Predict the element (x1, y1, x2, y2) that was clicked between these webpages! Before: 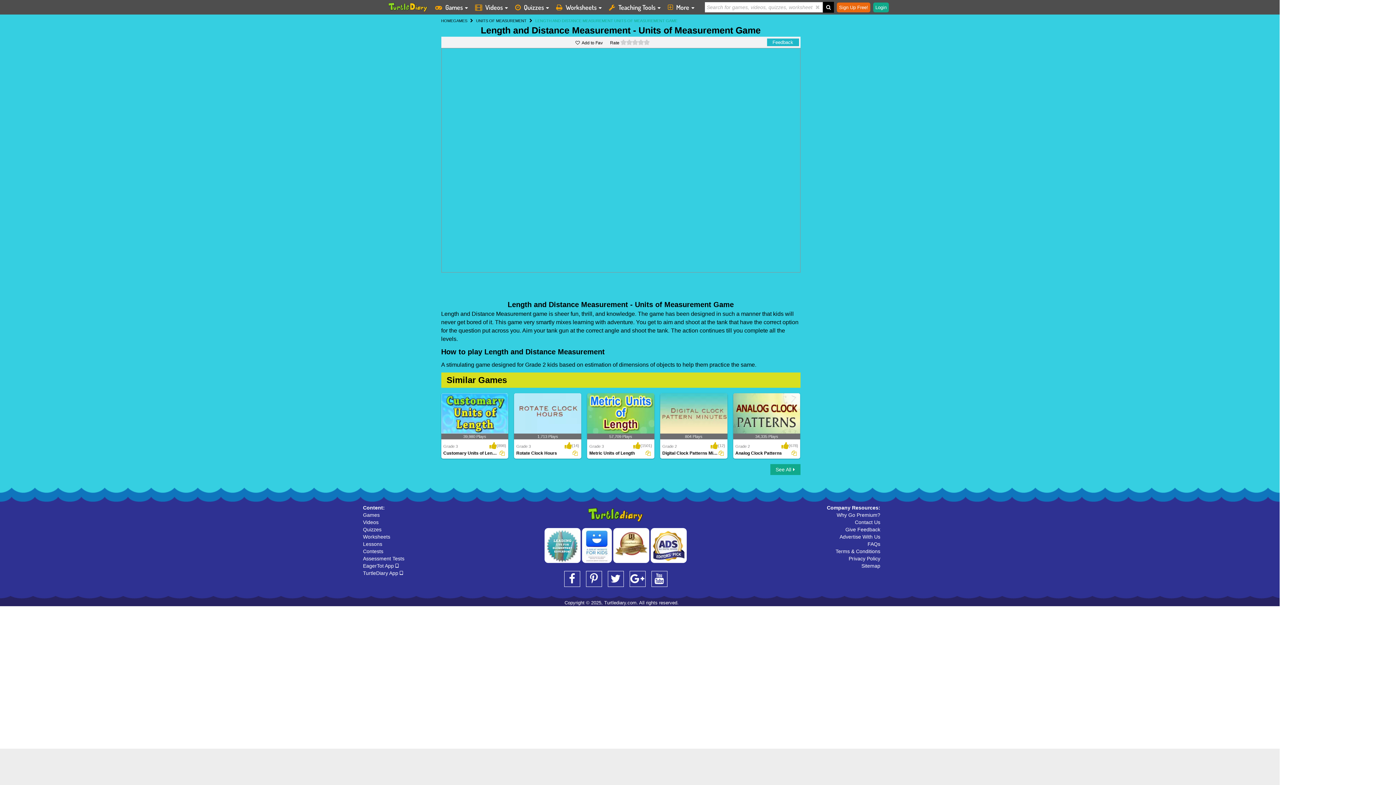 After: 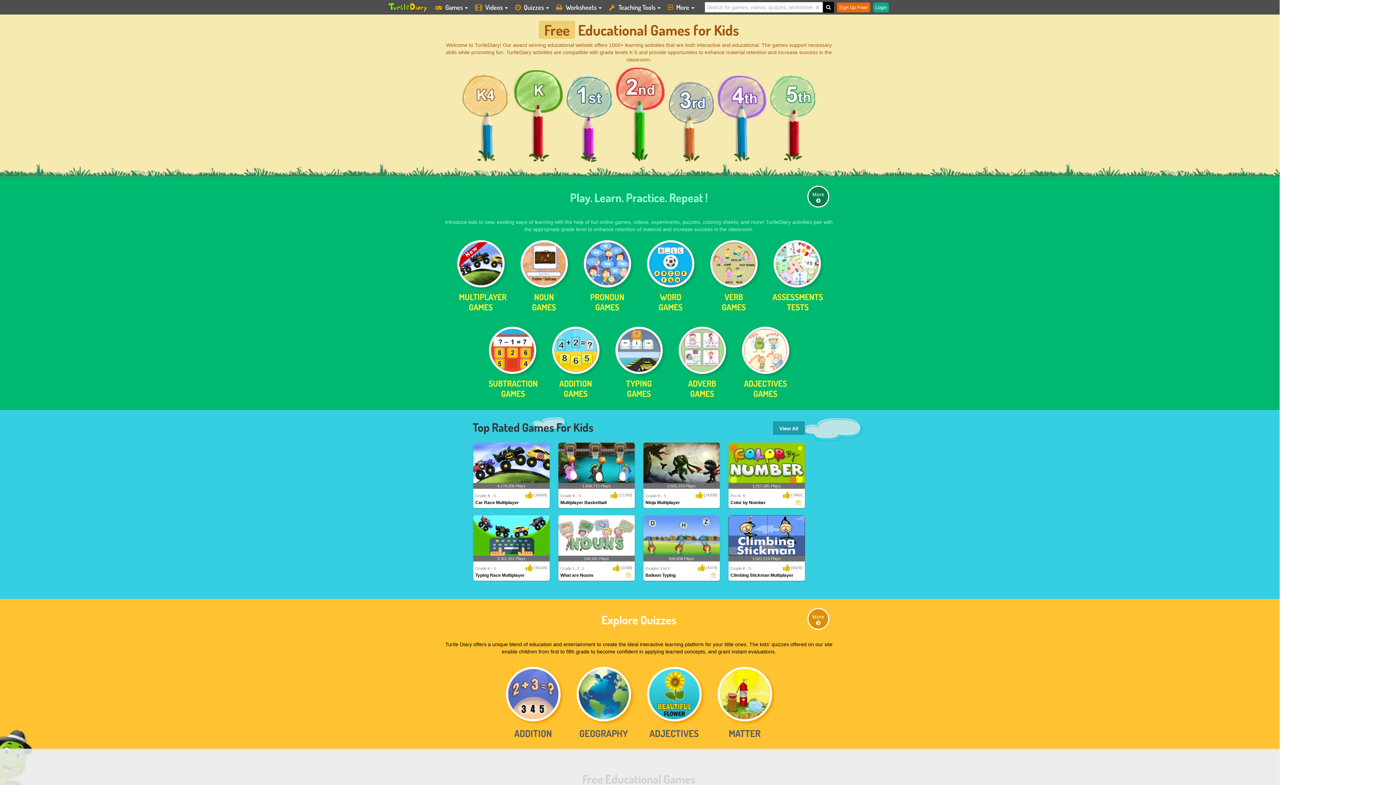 Action: bbox: (467, 18, 476, 22)